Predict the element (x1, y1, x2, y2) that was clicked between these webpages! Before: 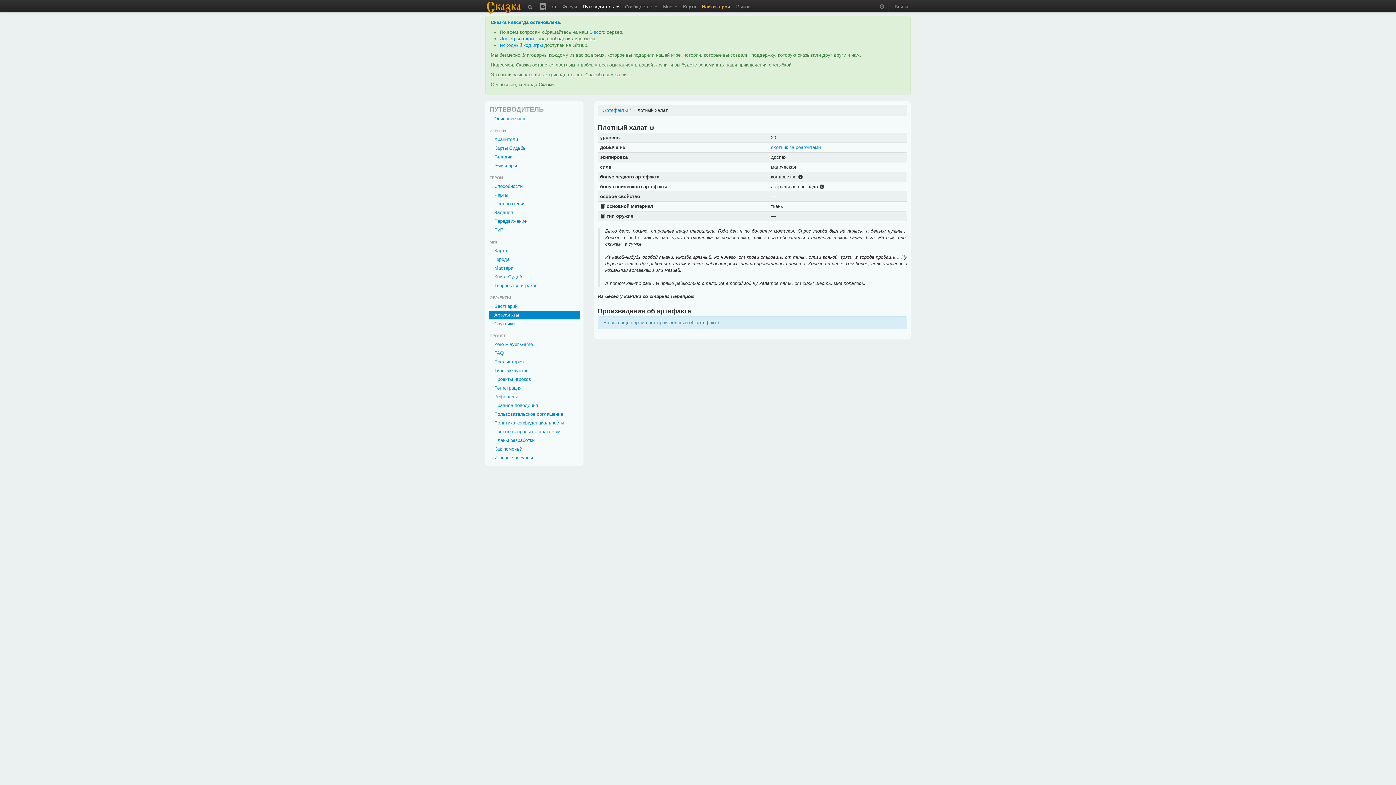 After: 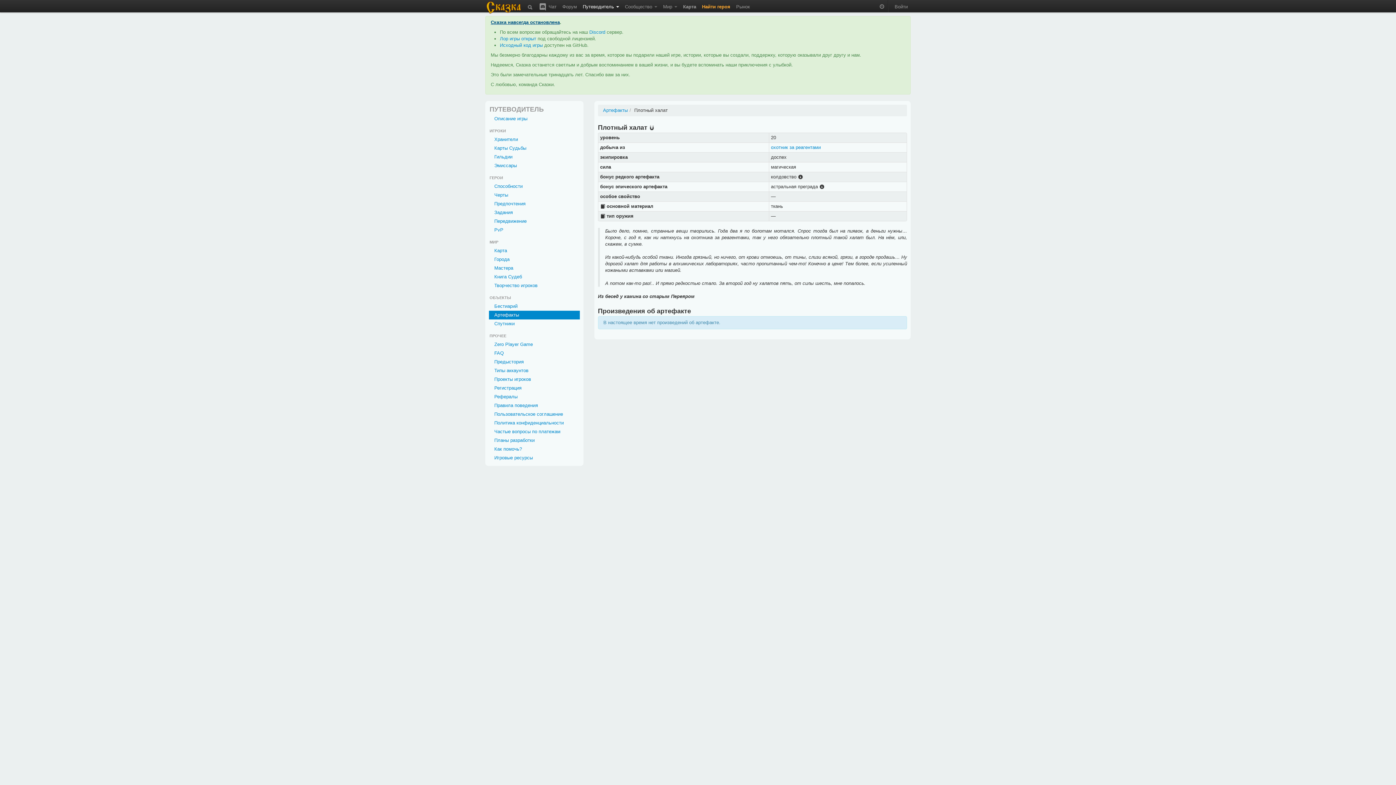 Action: bbox: (490, 19, 560, 25) label: Сказка навсегда остановлена